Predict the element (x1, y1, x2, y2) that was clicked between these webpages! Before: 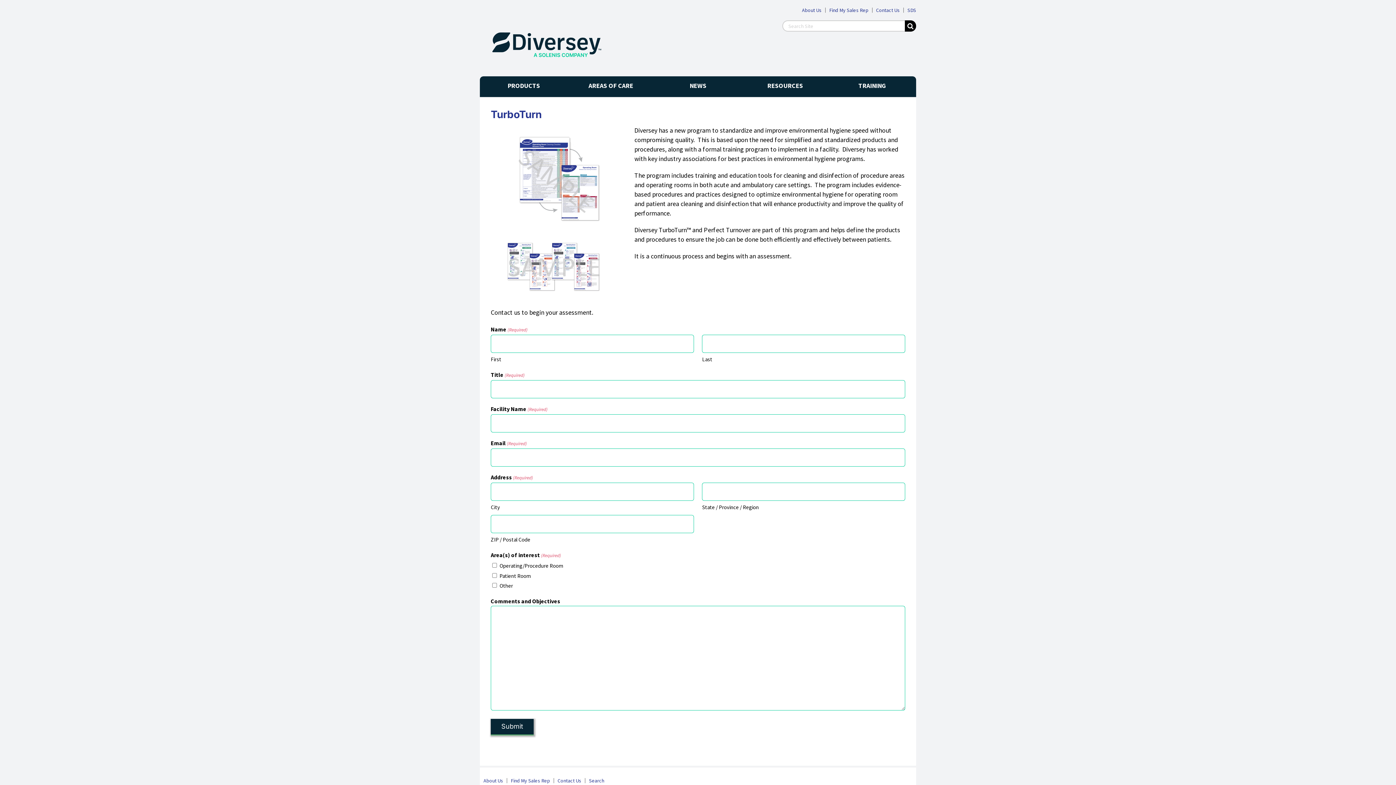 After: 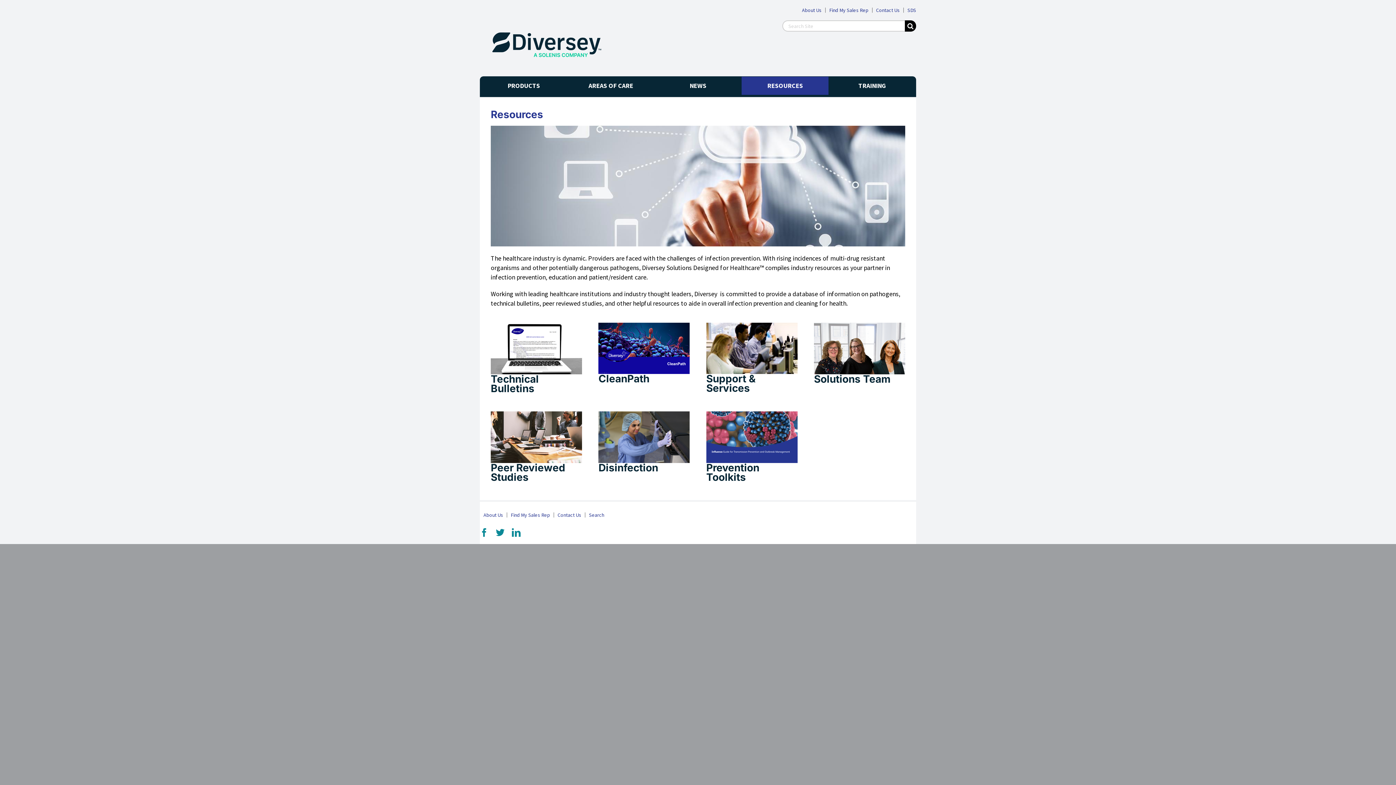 Action: bbox: (741, 76, 828, 94) label: RESOURCES